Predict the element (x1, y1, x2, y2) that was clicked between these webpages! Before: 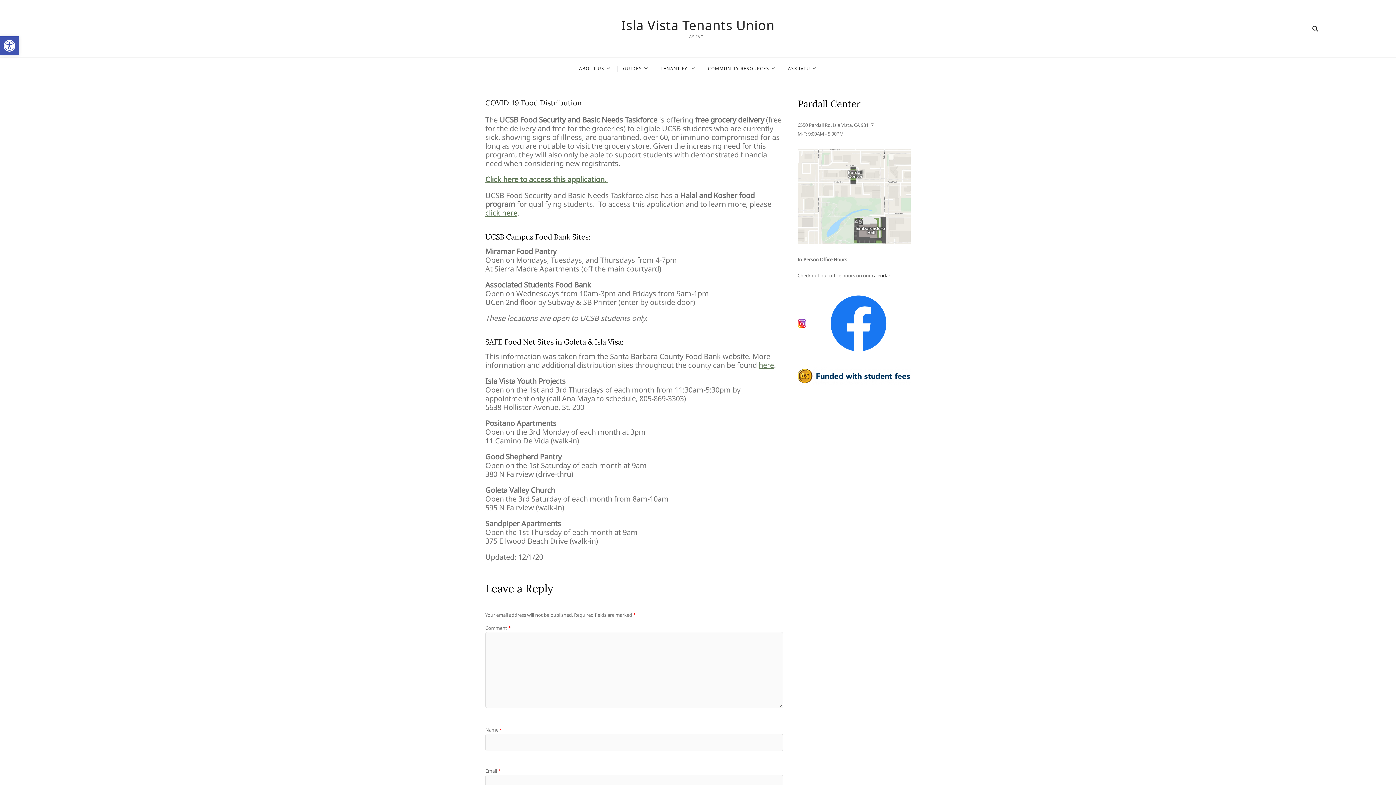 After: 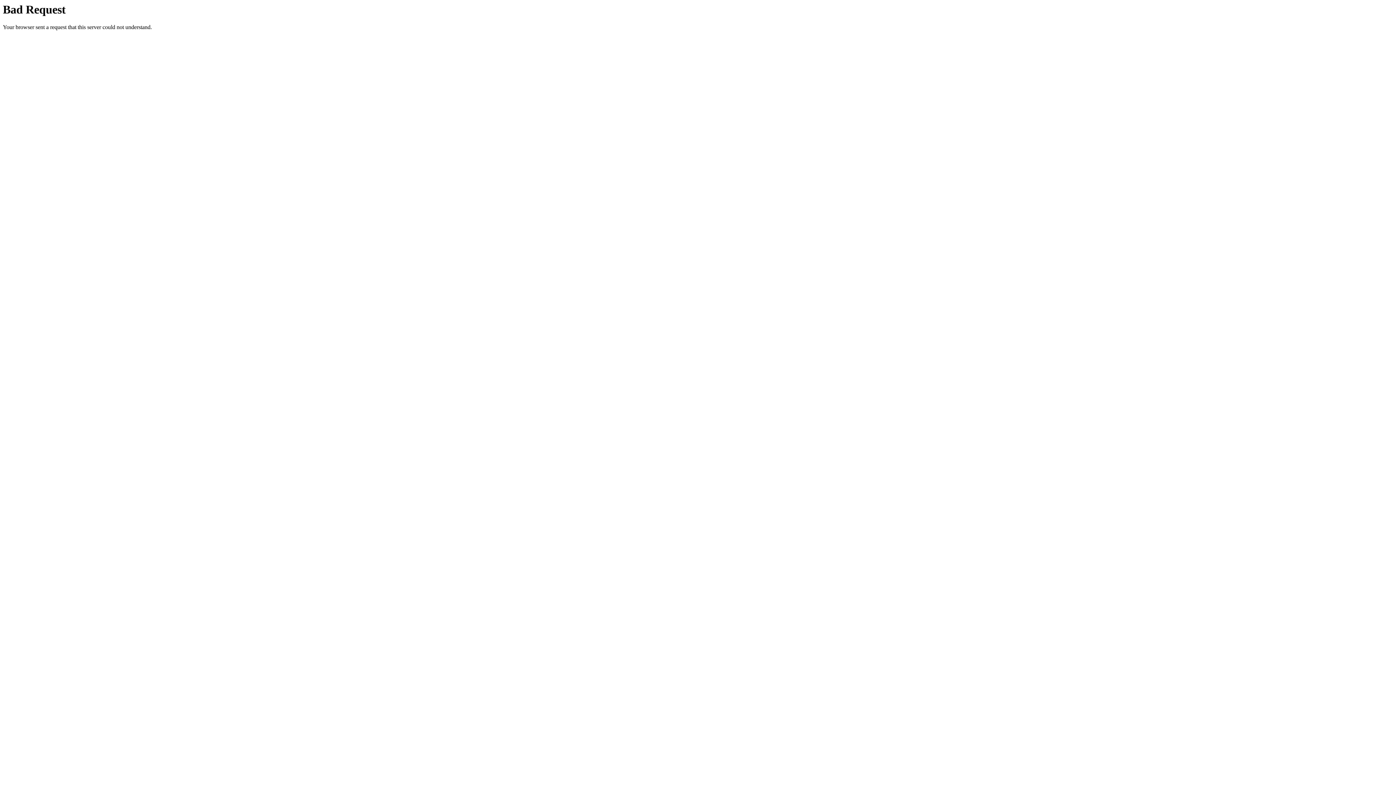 Action: label: here bbox: (758, 360, 774, 370)